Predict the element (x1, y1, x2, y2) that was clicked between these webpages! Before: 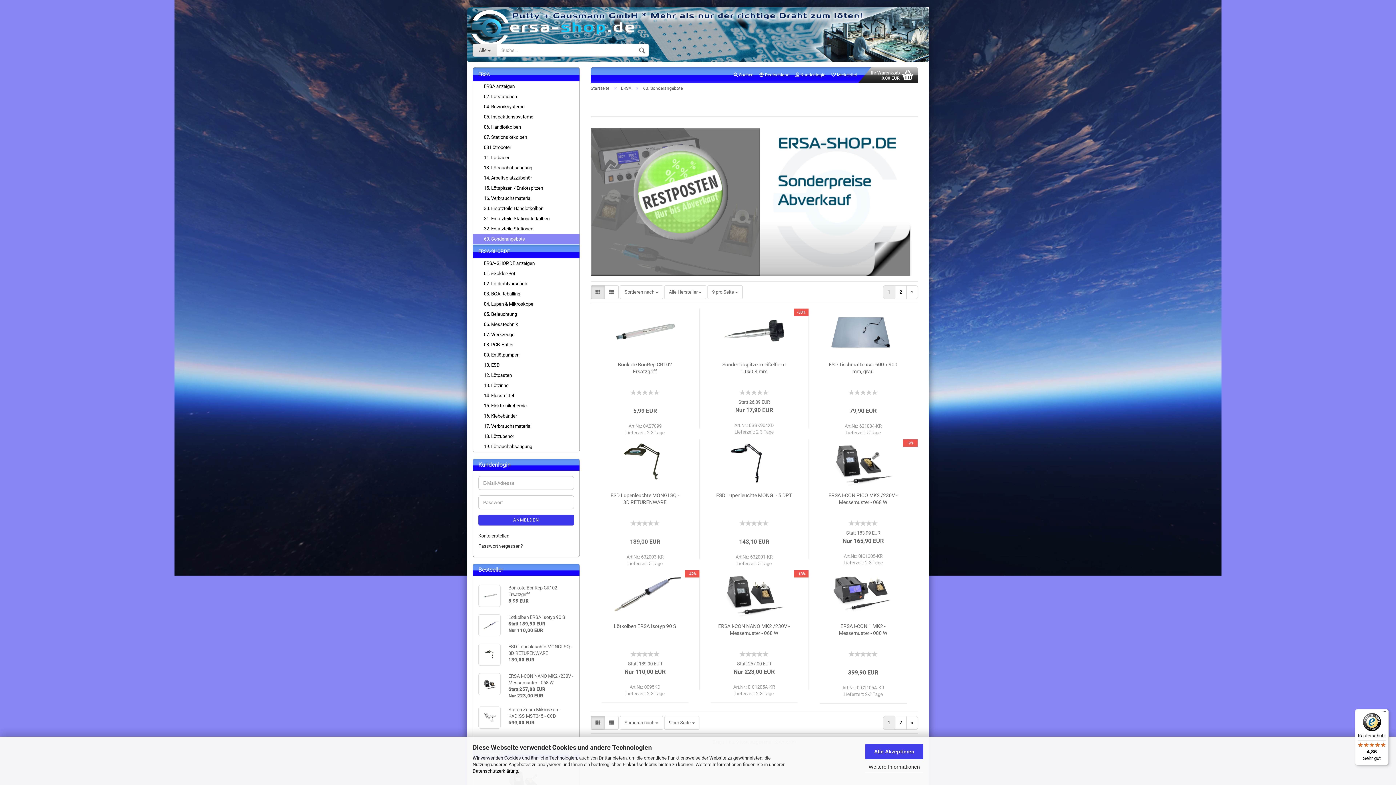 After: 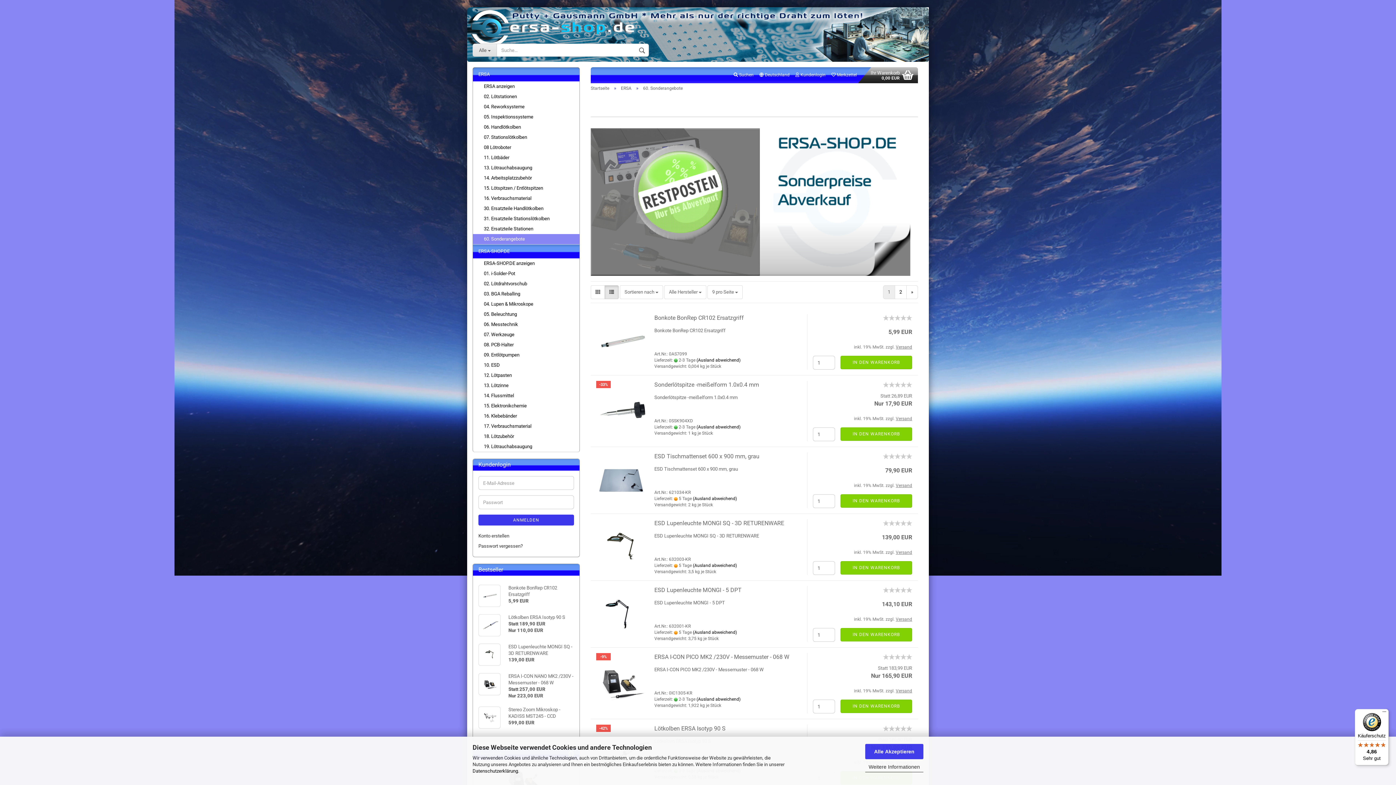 Action: bbox: (604, 716, 618, 730)